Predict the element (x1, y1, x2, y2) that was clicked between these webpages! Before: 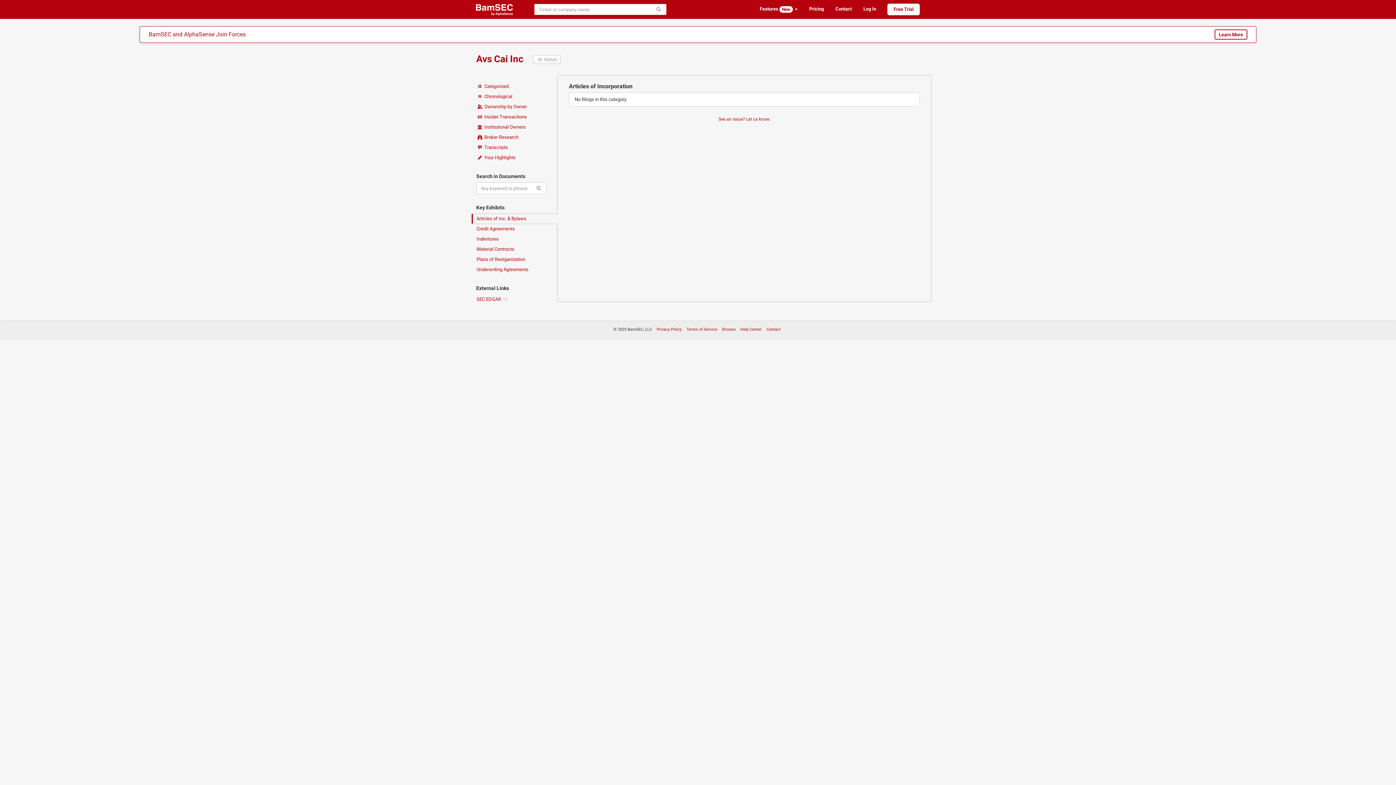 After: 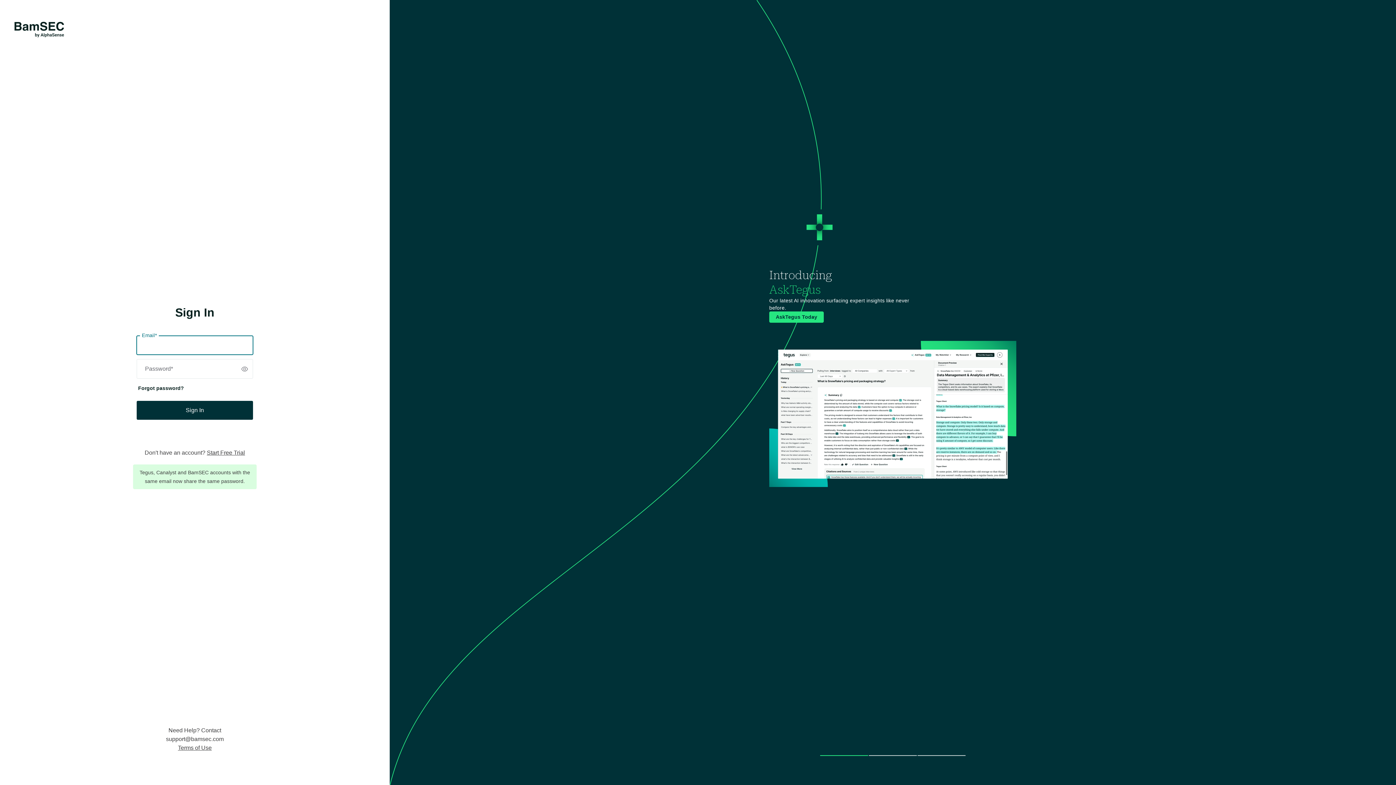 Action: label: Log In bbox: (857, 3, 882, 14)